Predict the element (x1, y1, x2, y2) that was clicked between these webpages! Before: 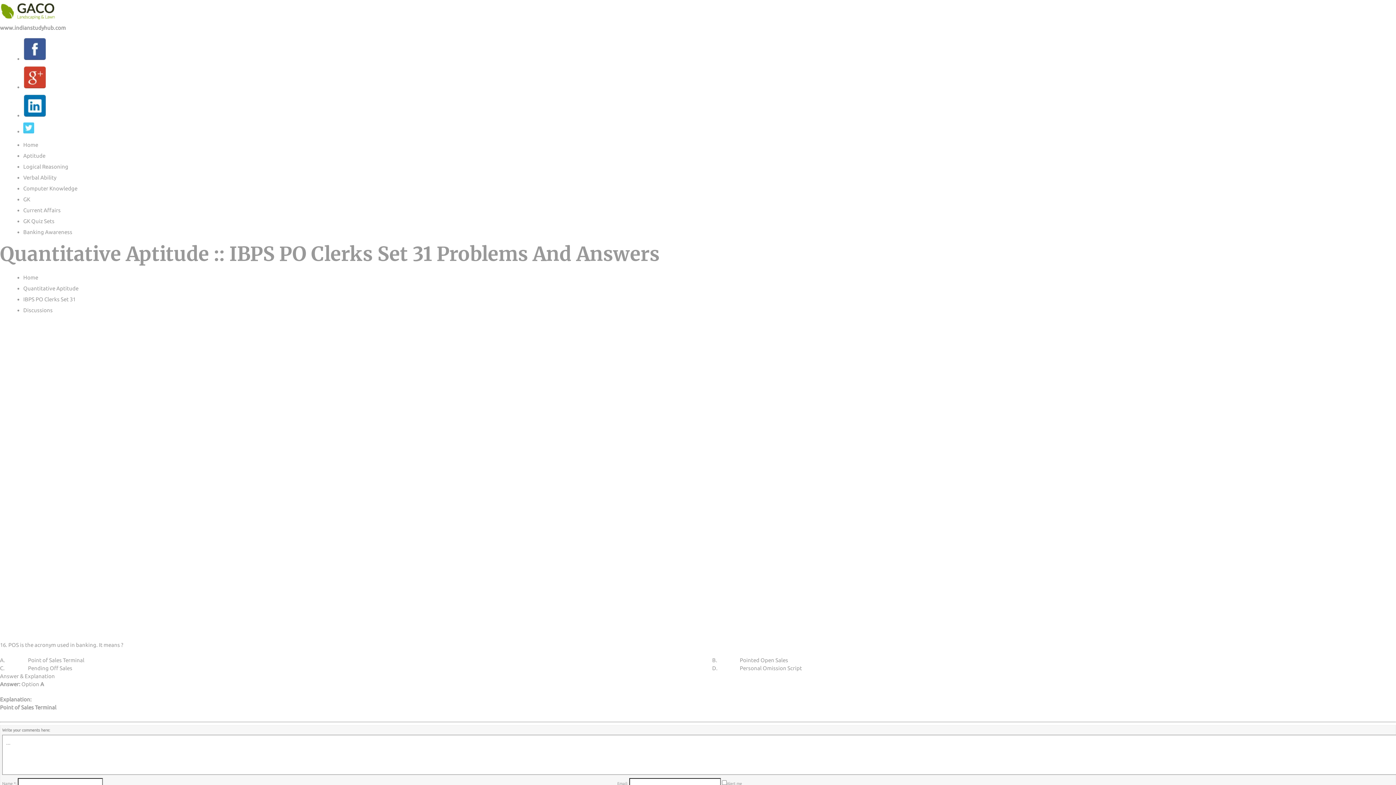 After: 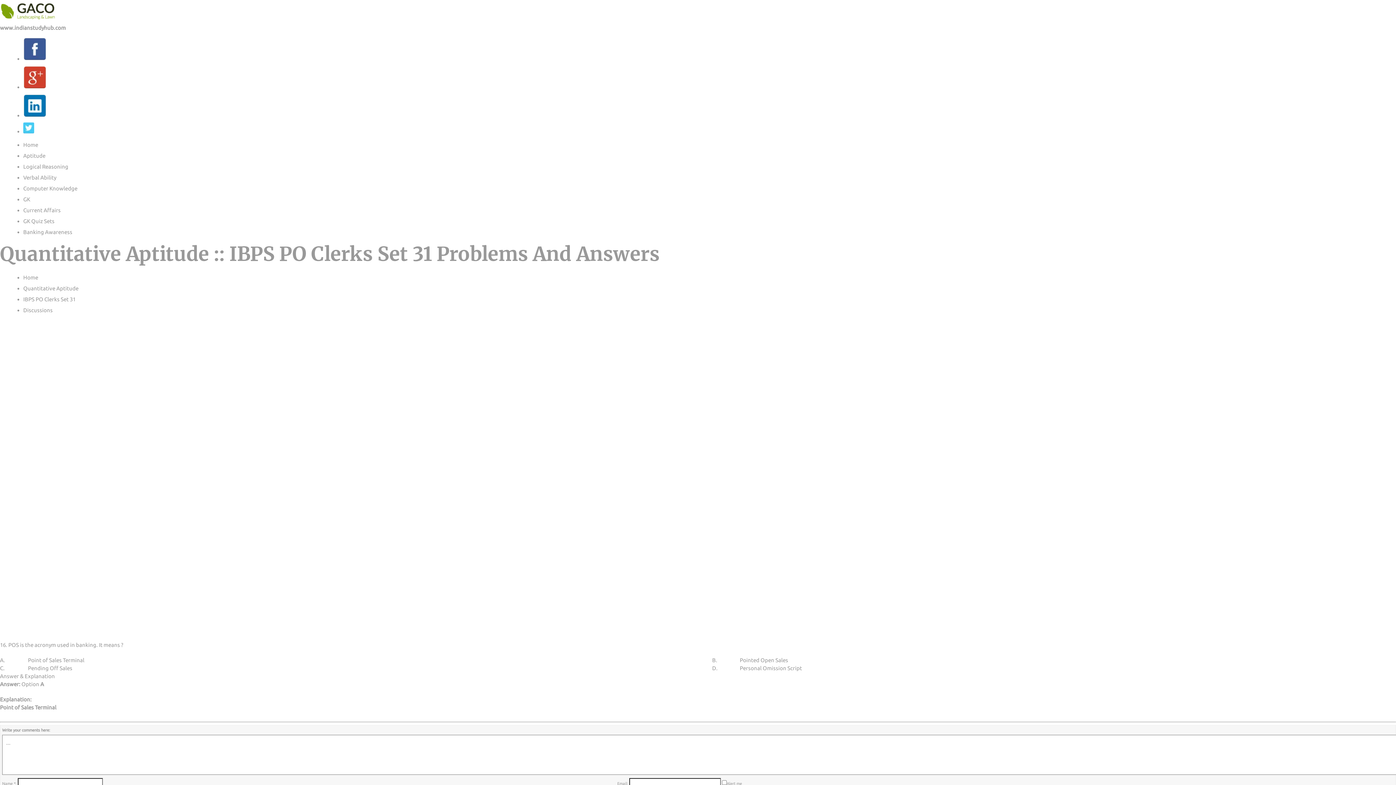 Action: bbox: (23, 112, 46, 118)